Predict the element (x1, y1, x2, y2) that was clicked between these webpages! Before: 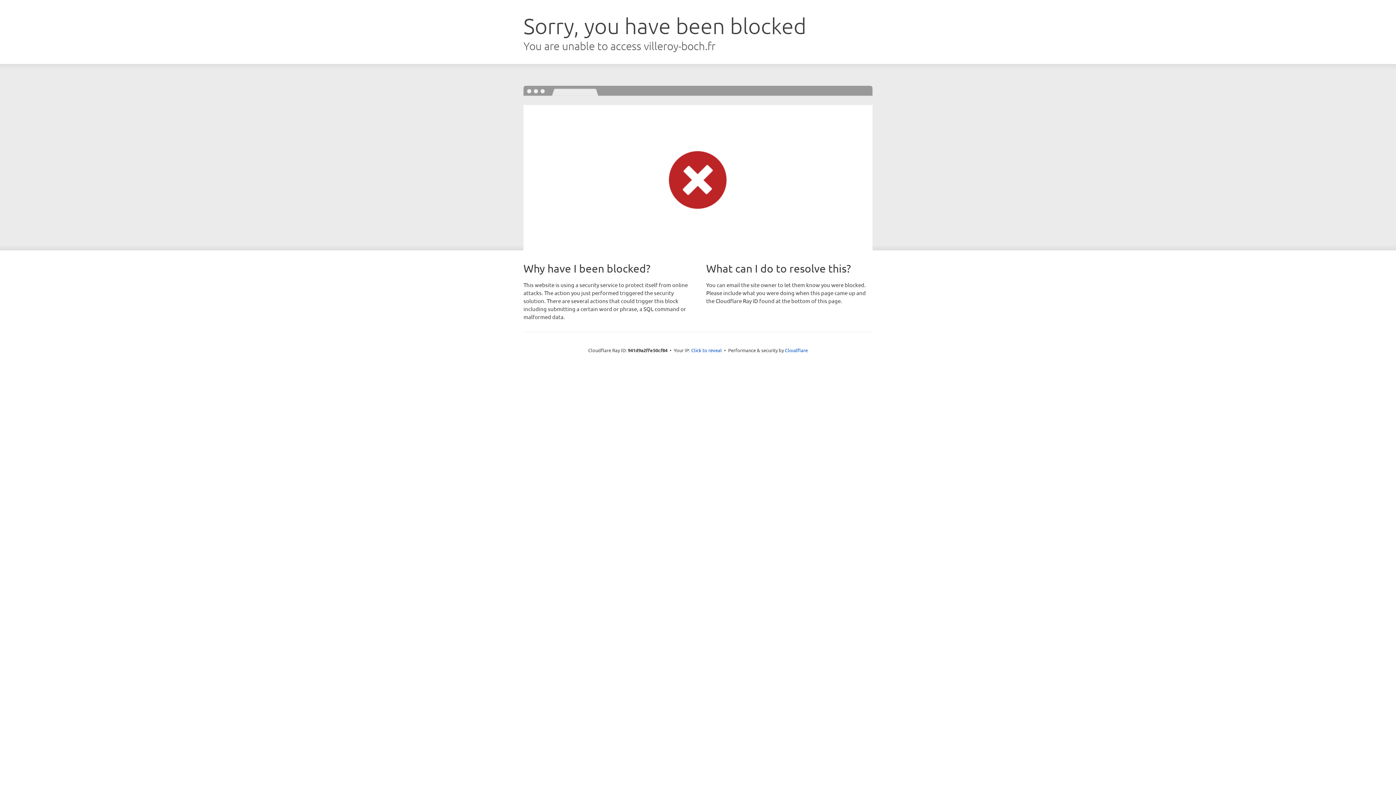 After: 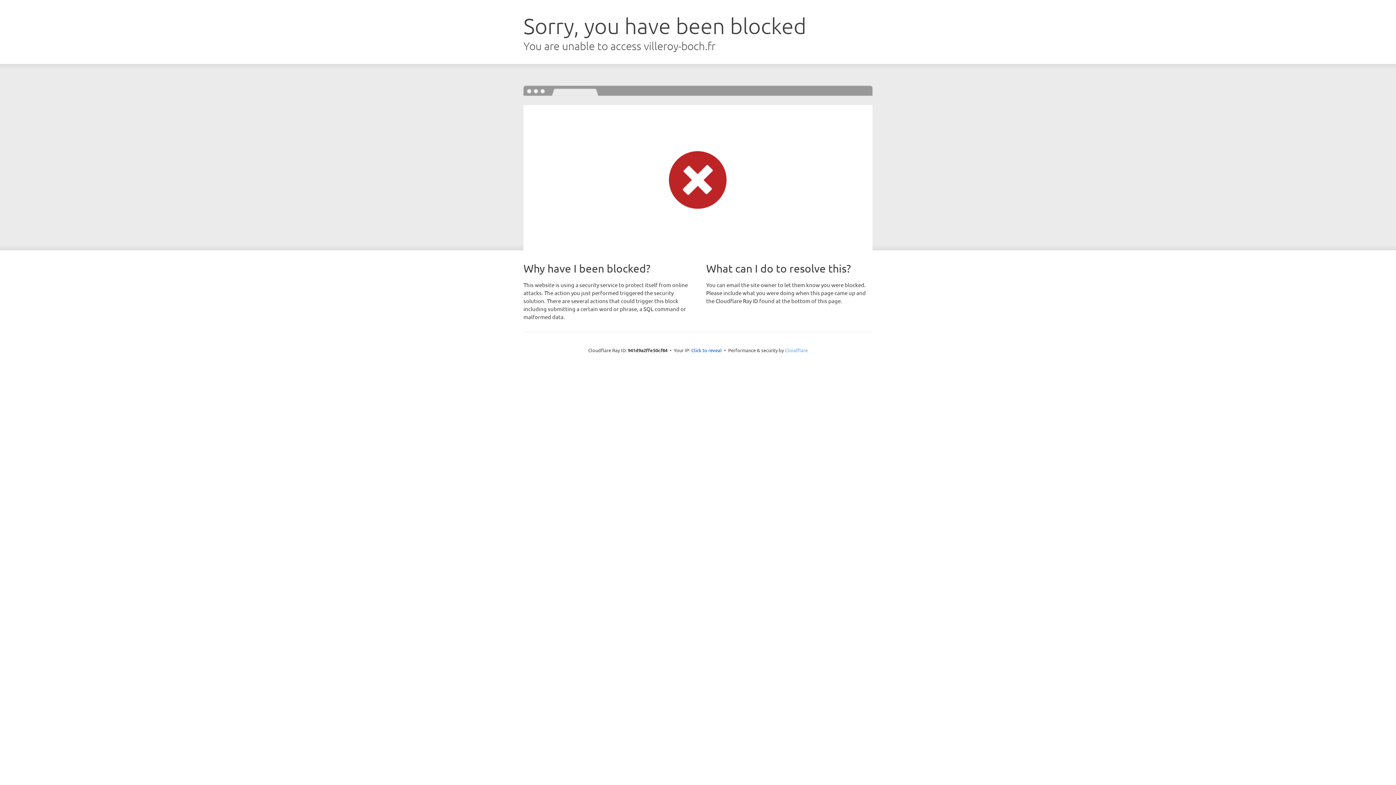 Action: label: Cloudflare bbox: (785, 347, 808, 353)